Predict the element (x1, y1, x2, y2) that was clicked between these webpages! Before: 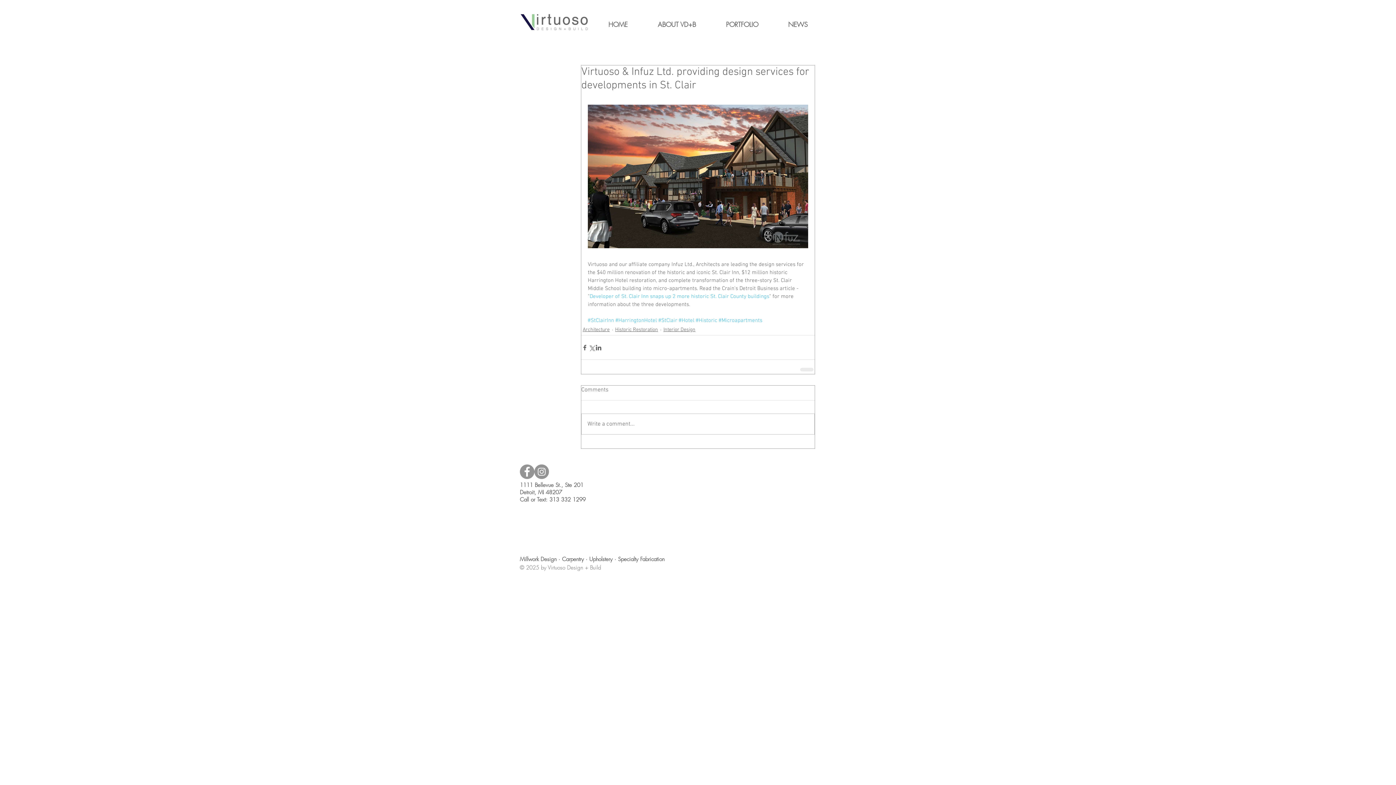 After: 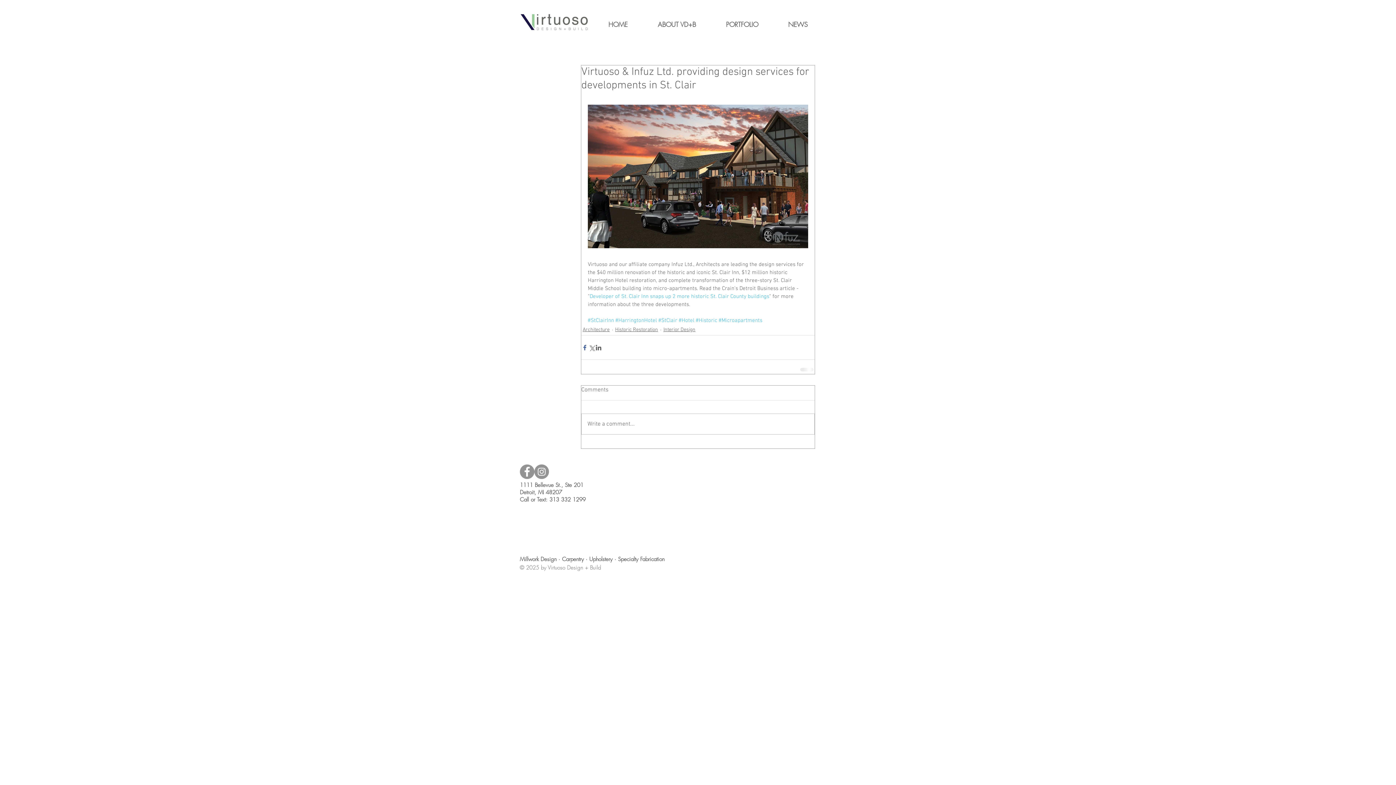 Action: bbox: (581, 344, 588, 351) label: Share via Facebook